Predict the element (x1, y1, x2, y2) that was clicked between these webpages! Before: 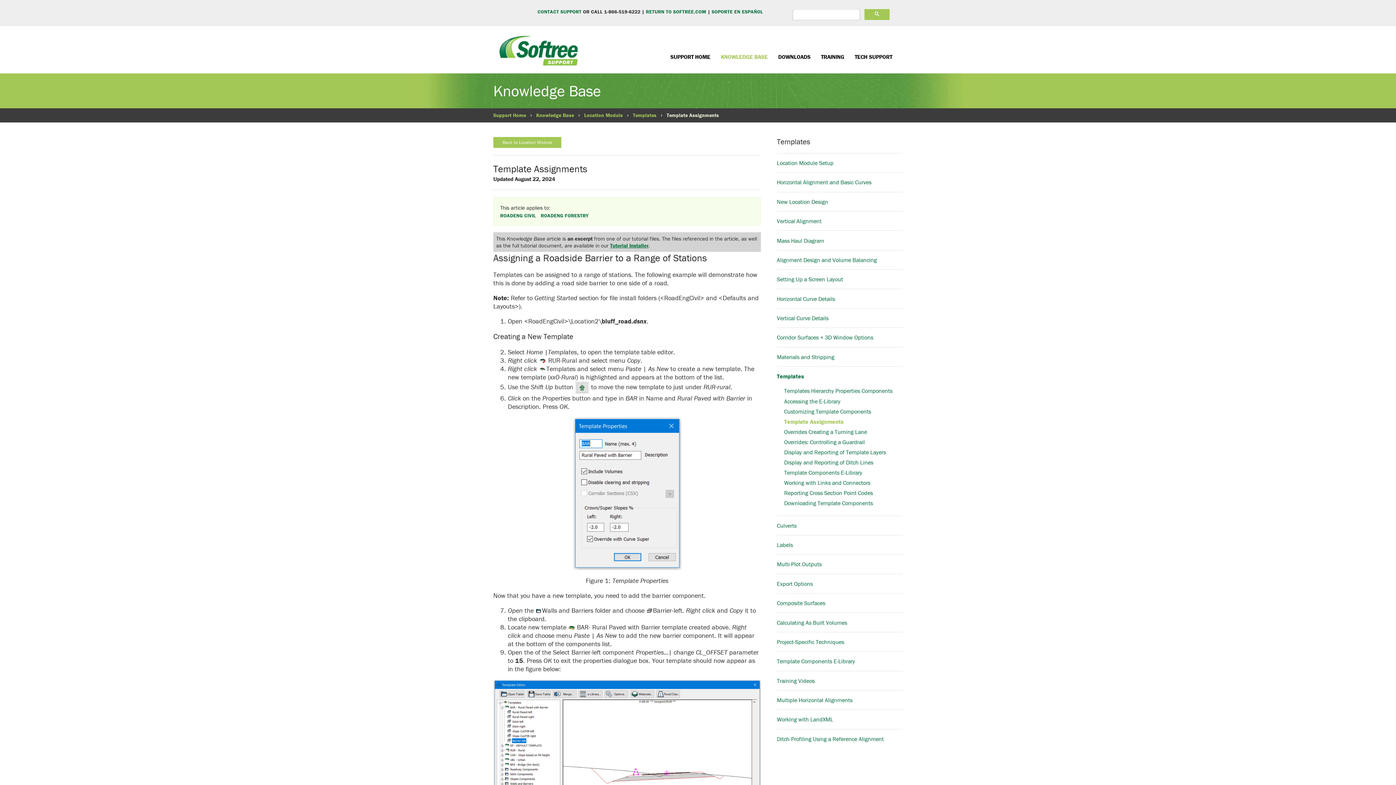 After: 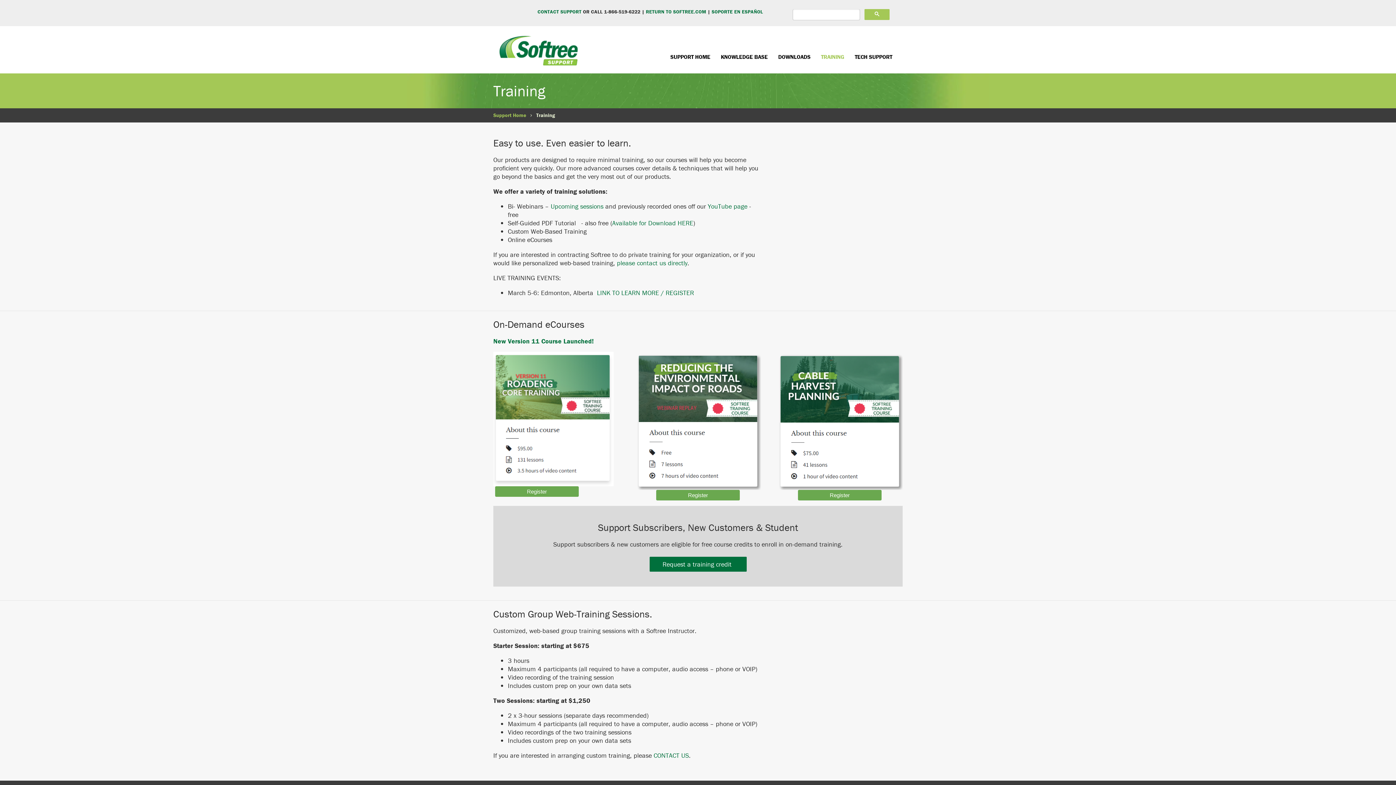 Action: bbox: (821, 53, 844, 60) label: TRAINING